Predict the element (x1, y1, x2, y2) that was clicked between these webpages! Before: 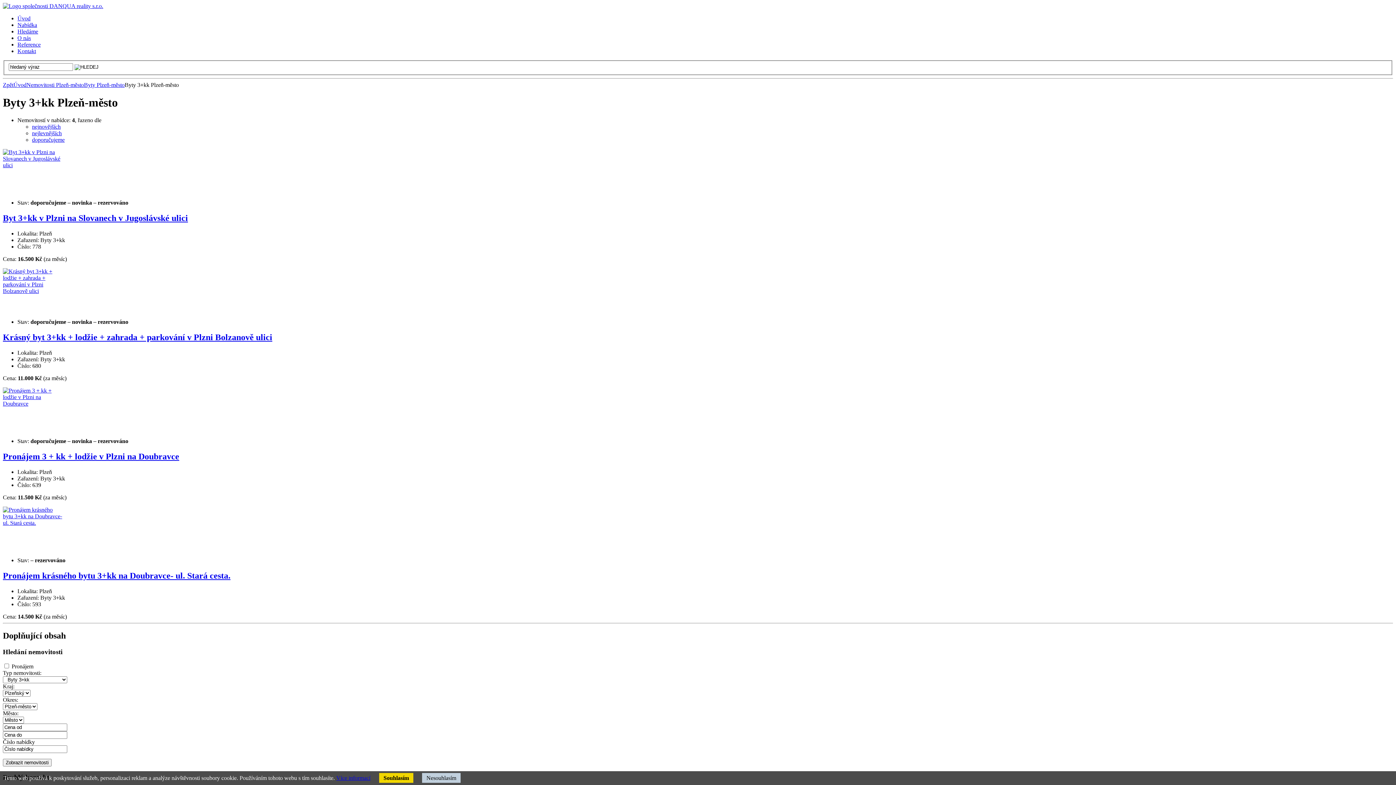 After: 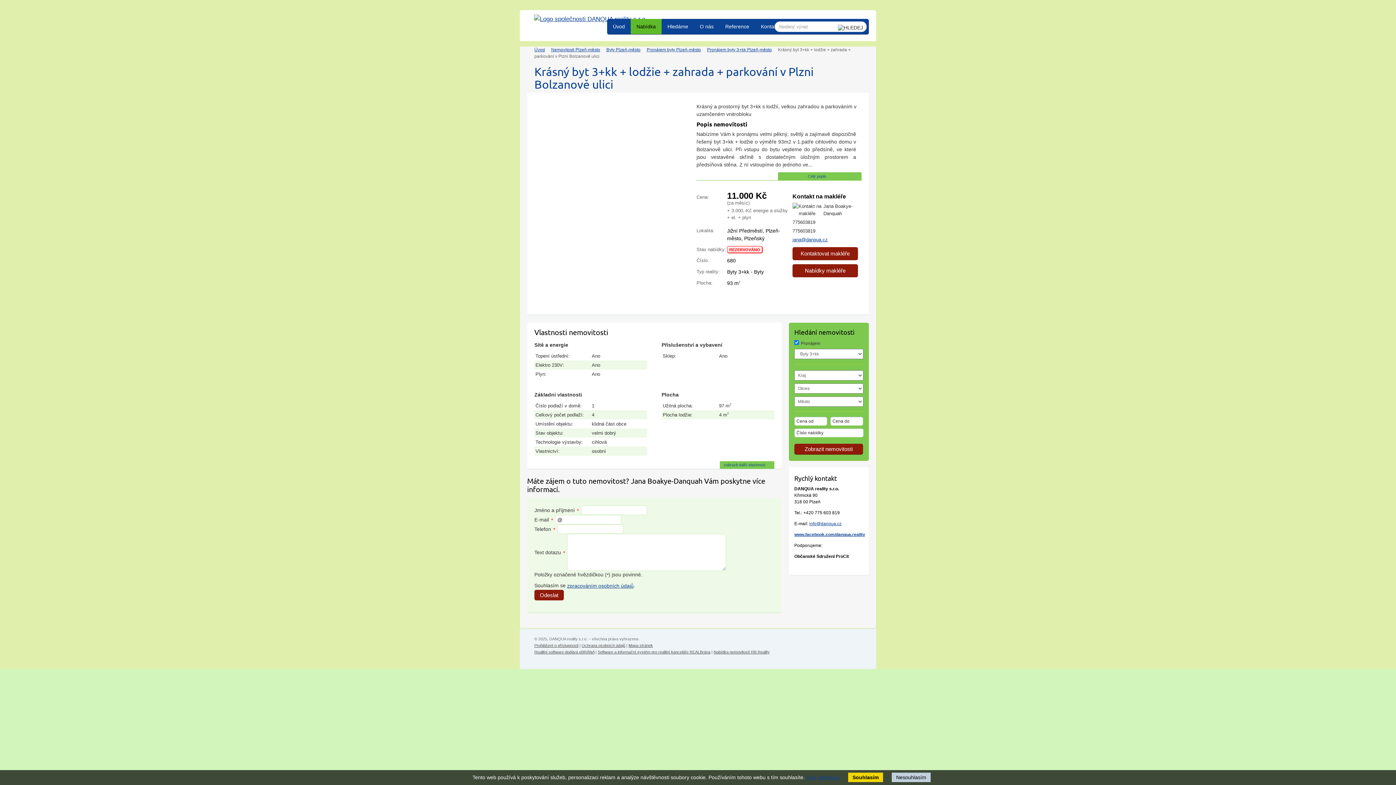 Action: label: Krásný byt 3+kk + lodžie + zahrada + parkování v Plzni Bolzanově ulici bbox: (2, 332, 272, 342)